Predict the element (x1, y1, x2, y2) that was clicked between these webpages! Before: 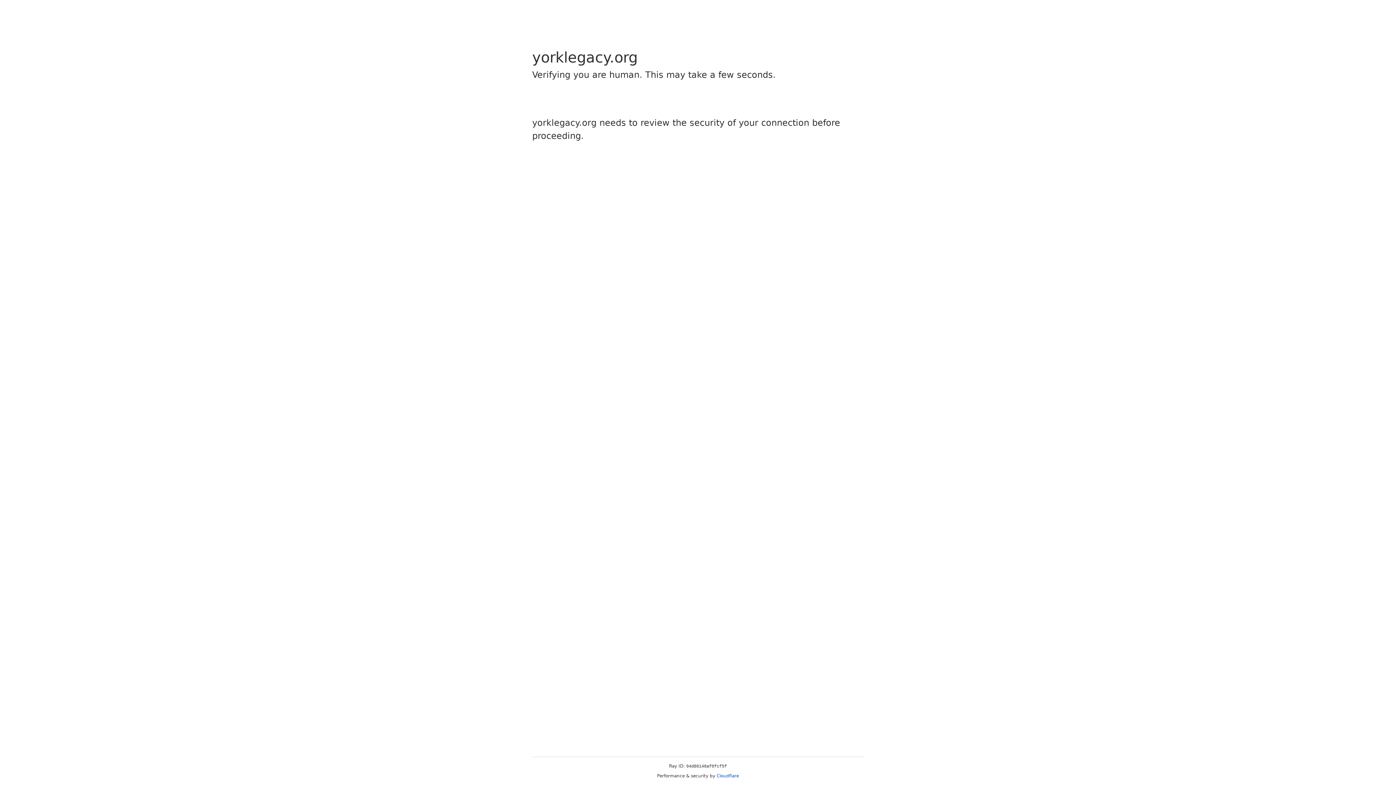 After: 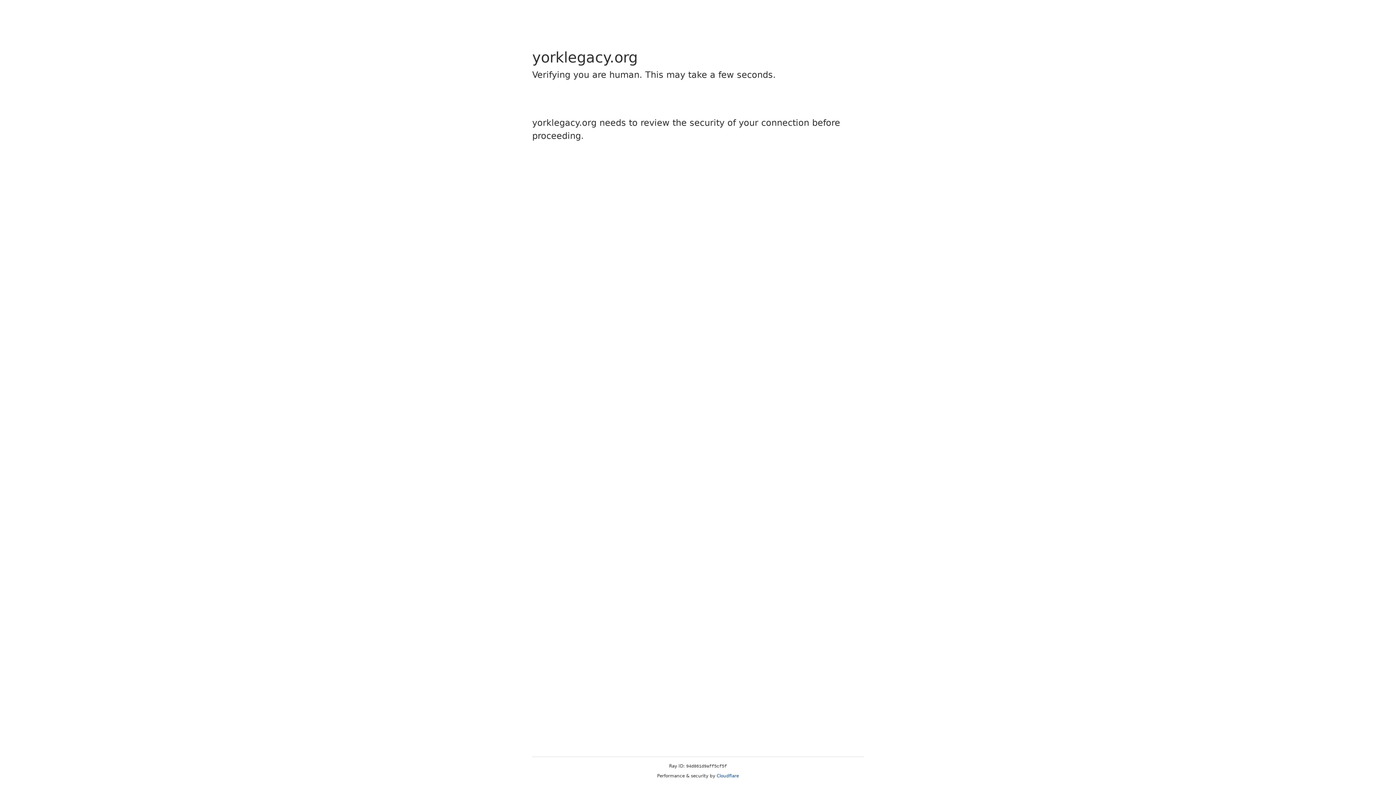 Action: label: Cloudflare bbox: (716, 773, 739, 778)